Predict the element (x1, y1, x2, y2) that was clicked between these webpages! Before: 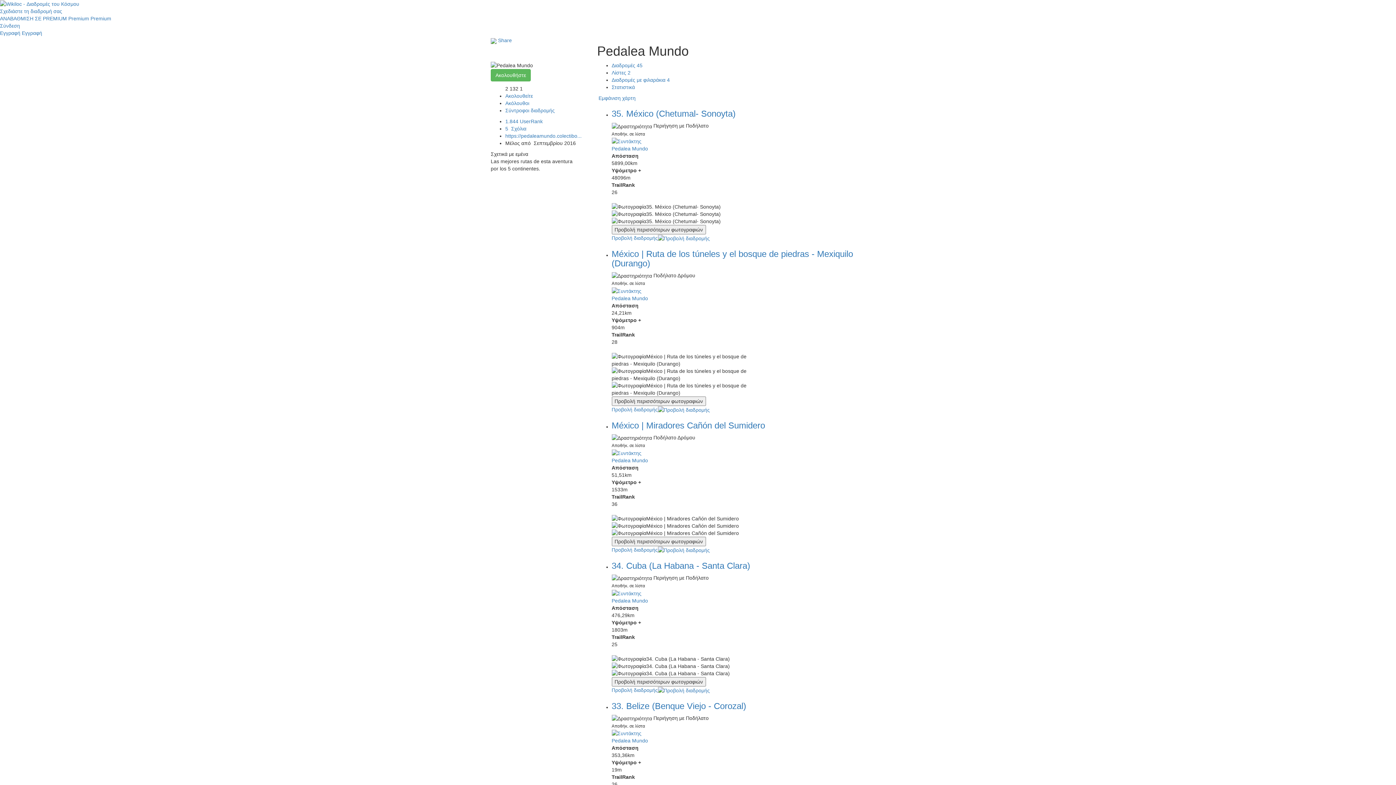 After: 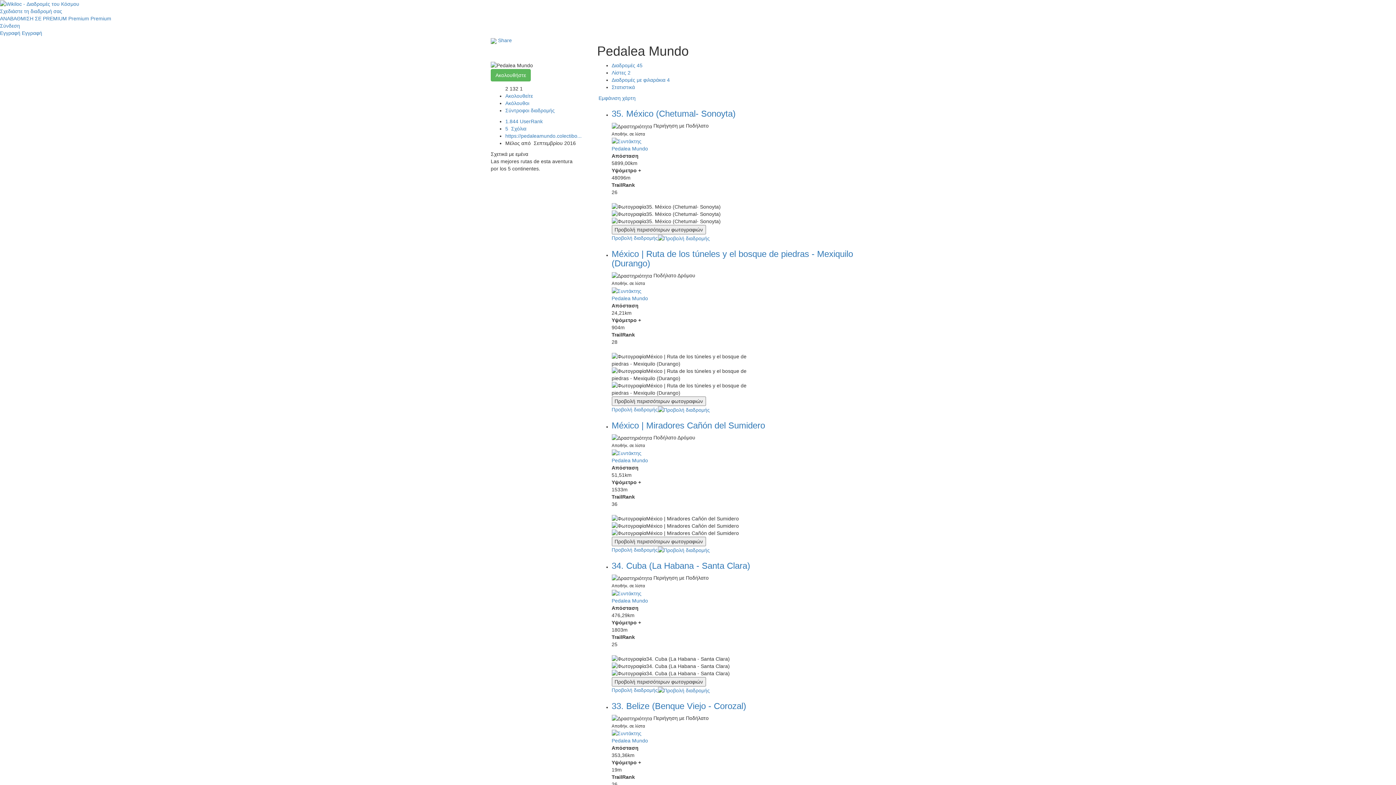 Action: label: Διαδρομές 45 bbox: (611, 61, 870, 69)